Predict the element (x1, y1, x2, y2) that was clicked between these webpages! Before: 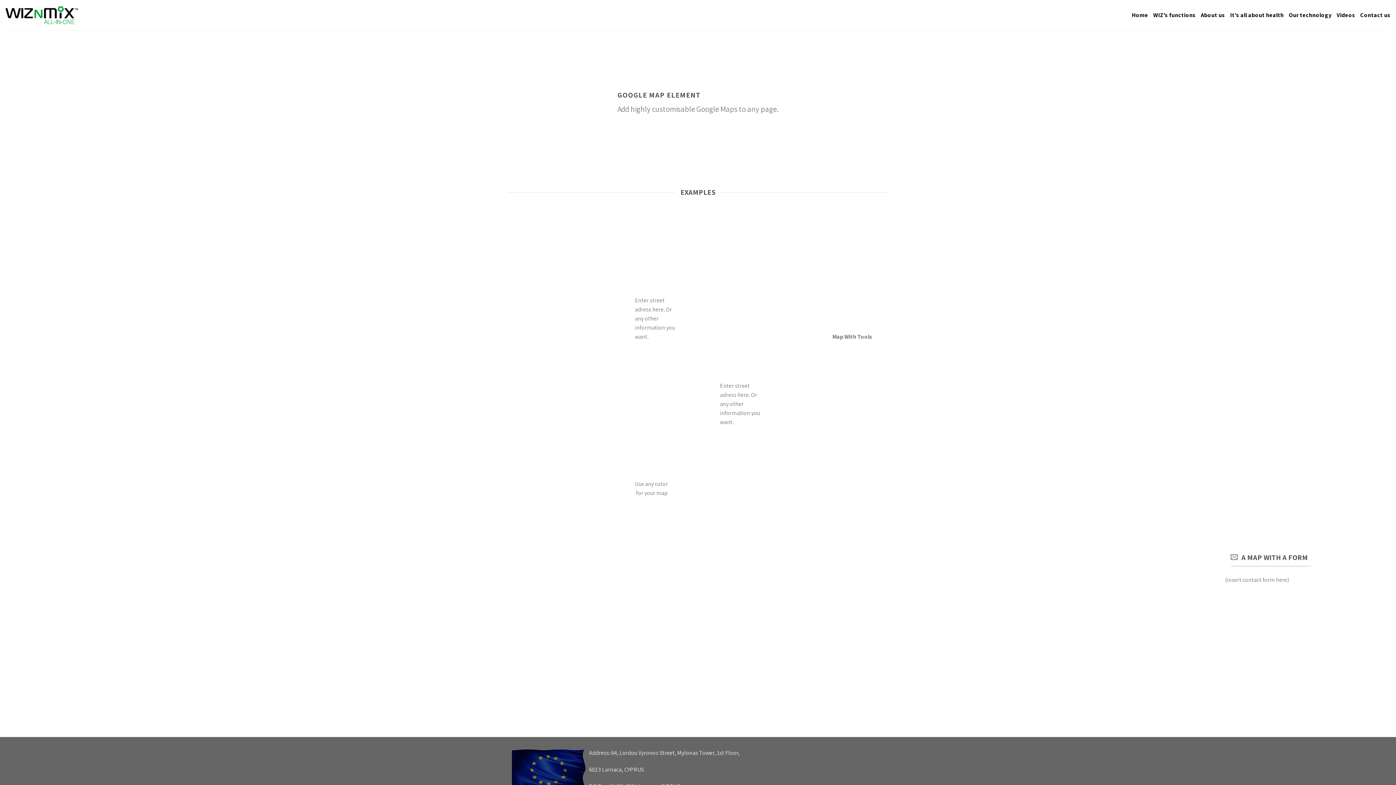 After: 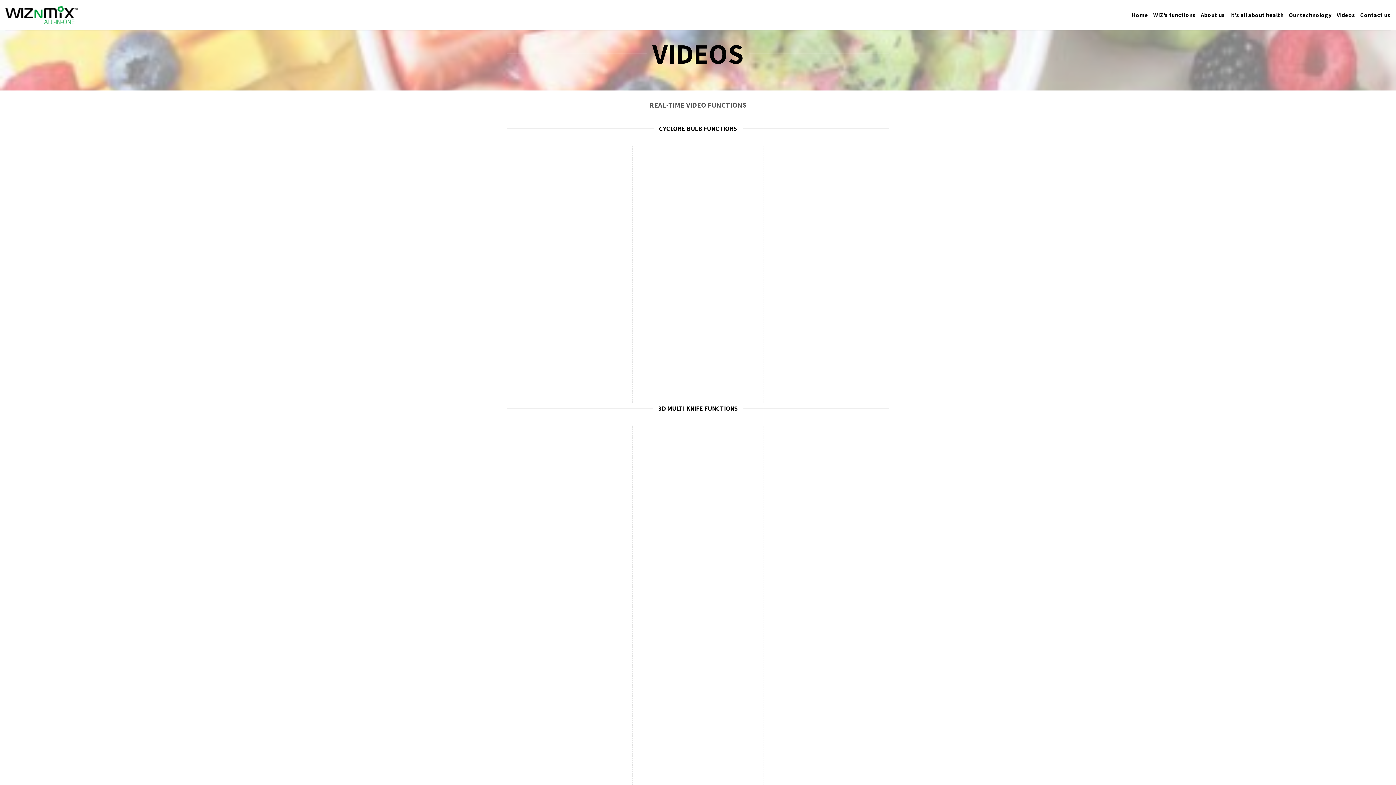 Action: label: Videos bbox: (1337, 8, 1355, 21)